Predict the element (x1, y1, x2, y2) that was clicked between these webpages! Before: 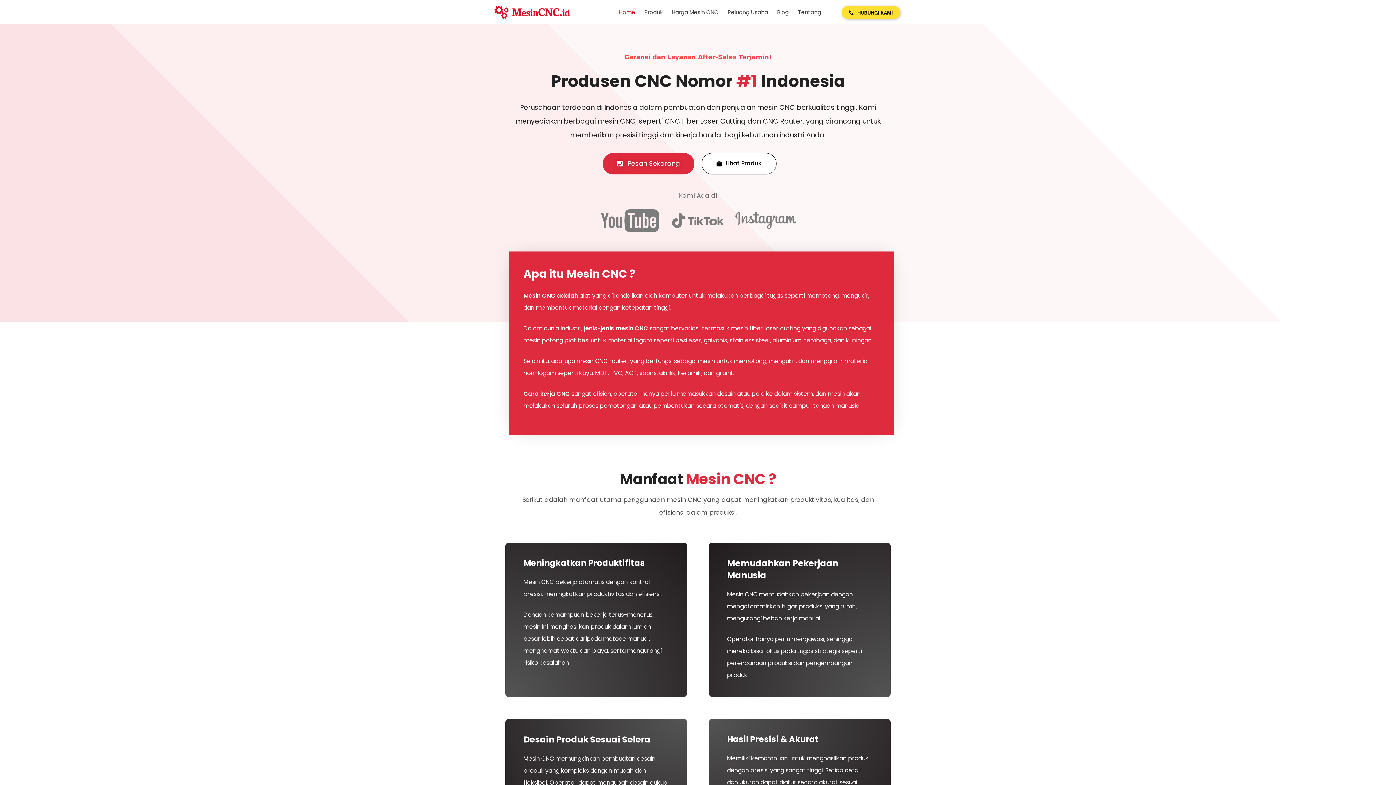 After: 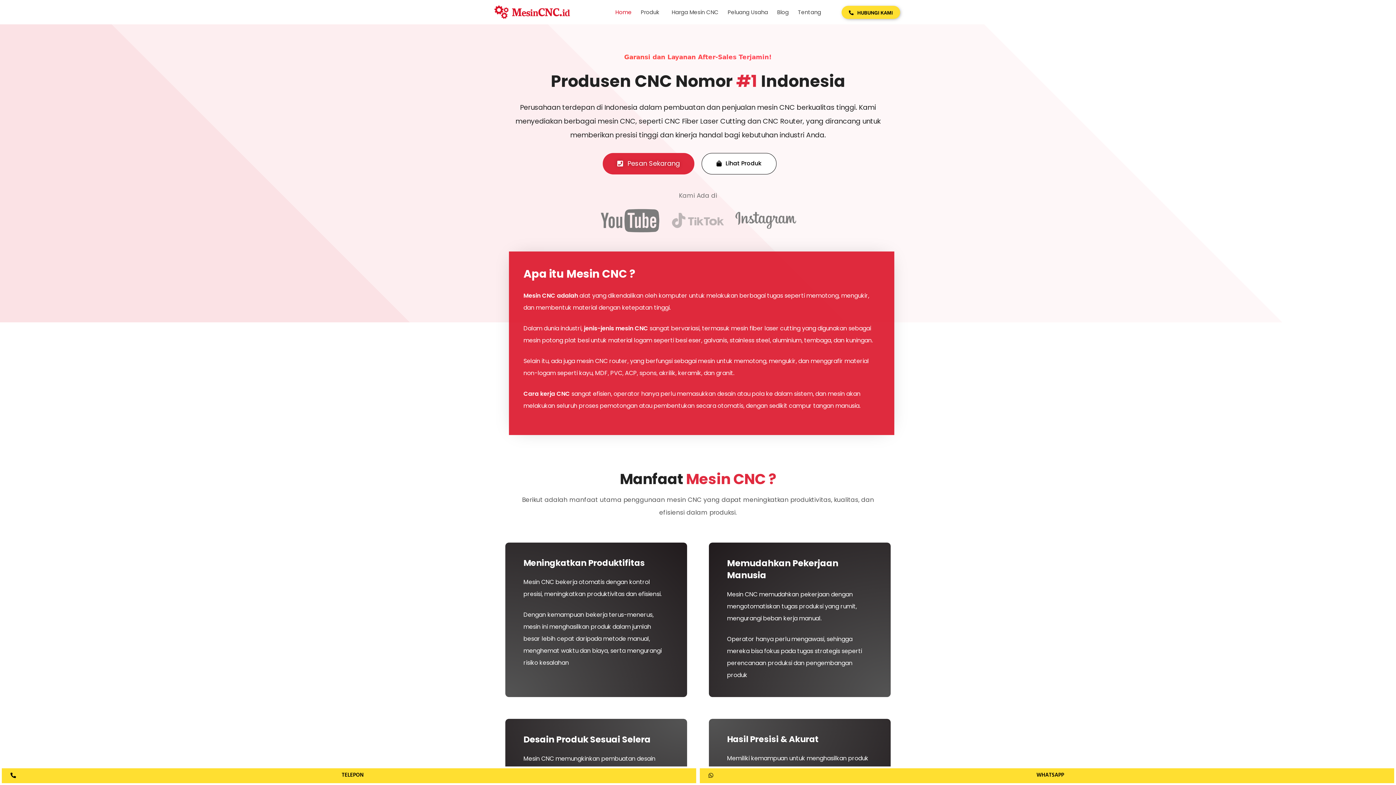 Action: bbox: (667, 208, 728, 232)